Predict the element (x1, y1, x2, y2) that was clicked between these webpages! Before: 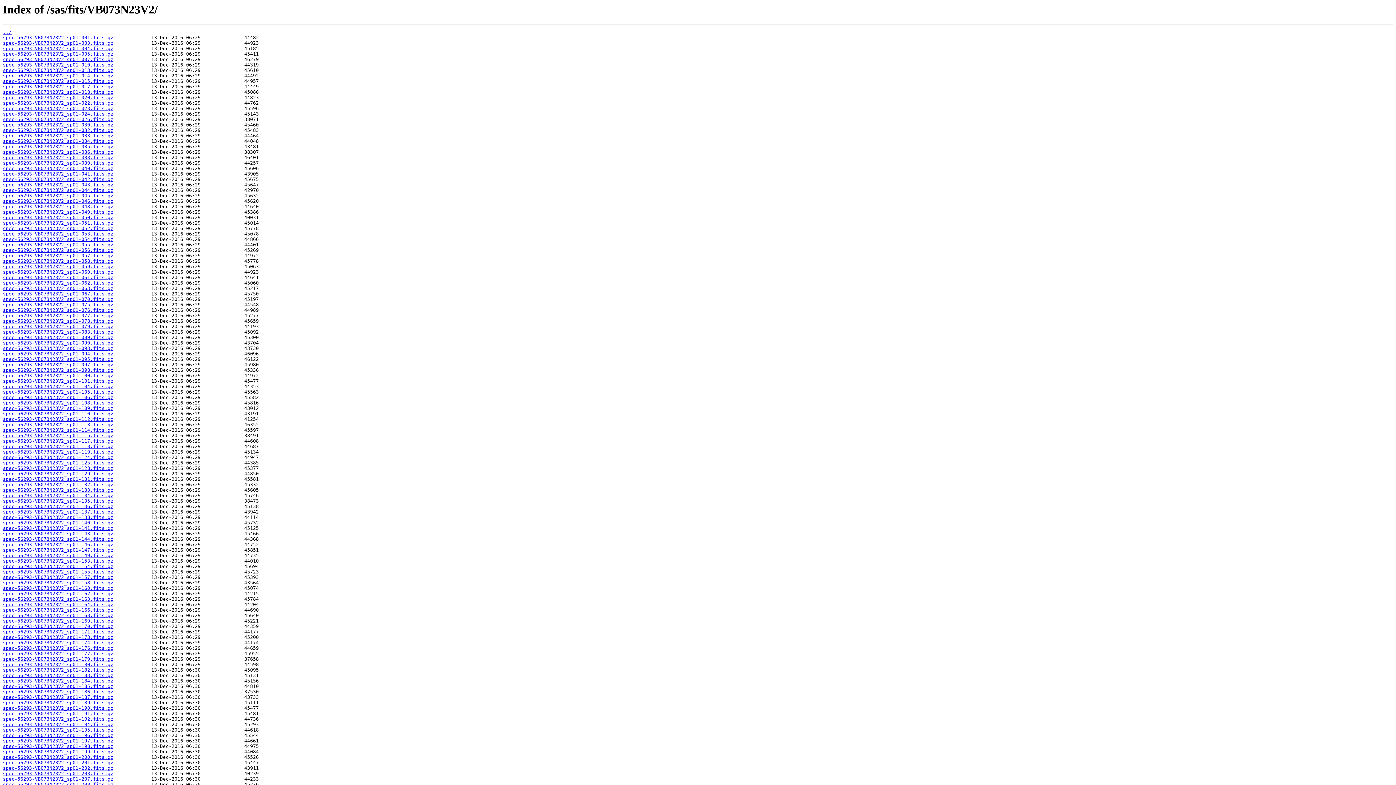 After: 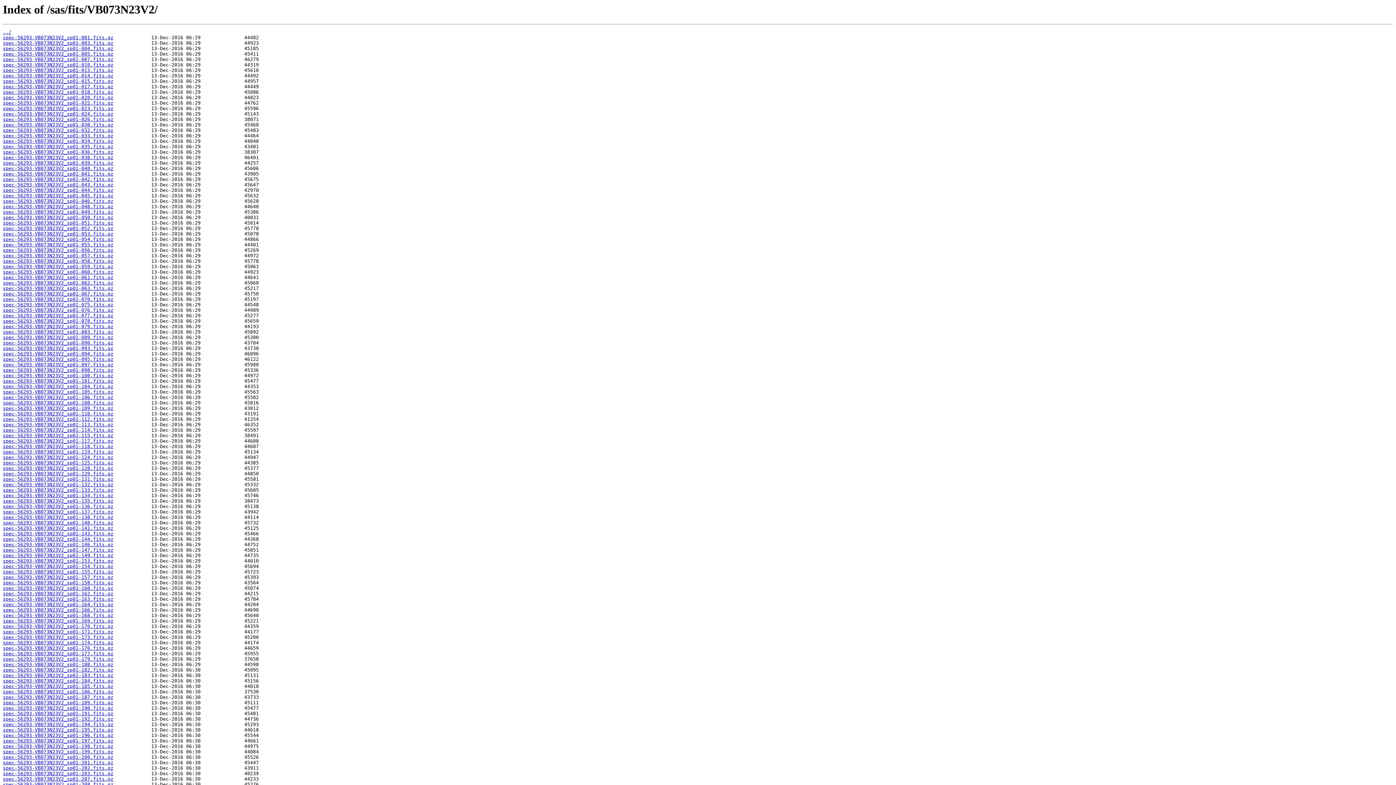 Action: label: spec-56293-VB073N23V2_sp01-026.fits.gz bbox: (2, 116, 113, 122)